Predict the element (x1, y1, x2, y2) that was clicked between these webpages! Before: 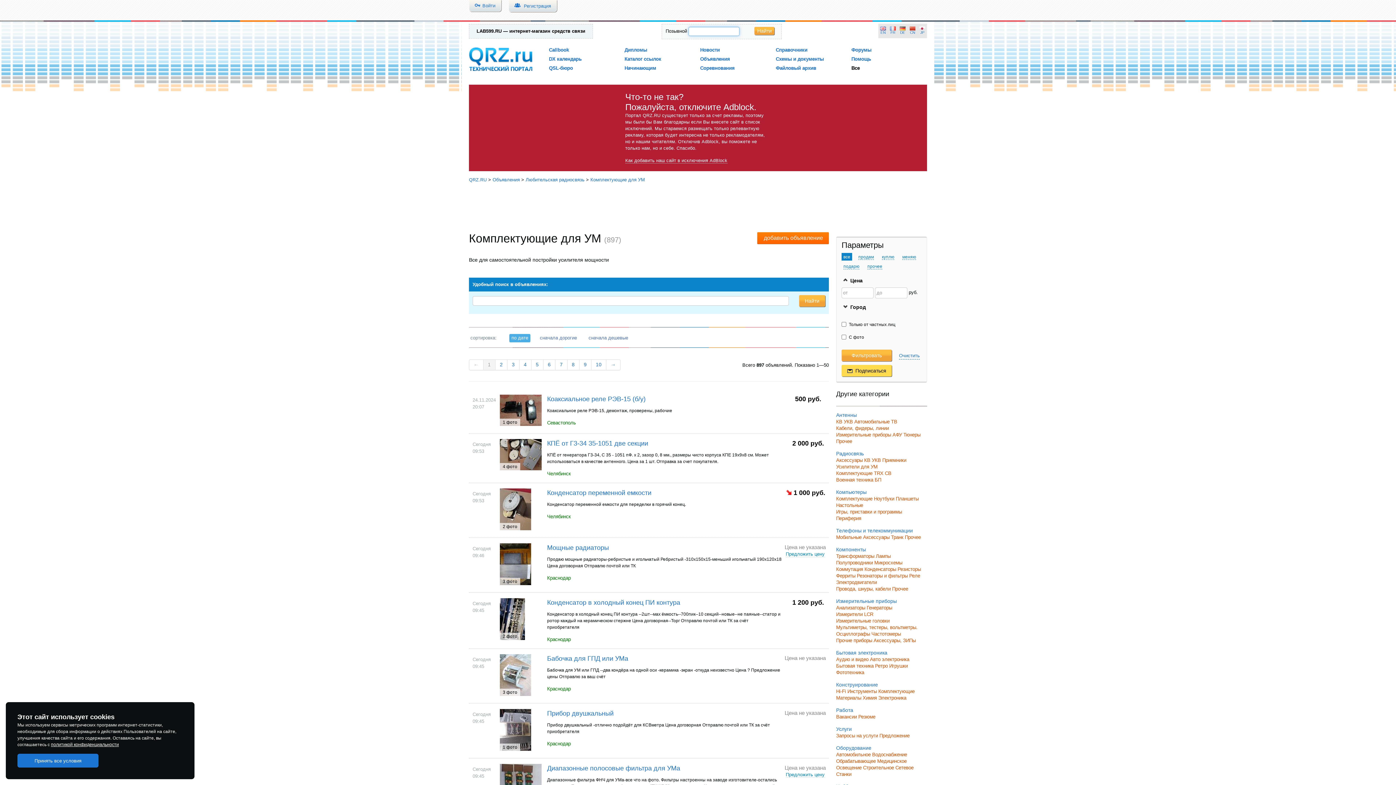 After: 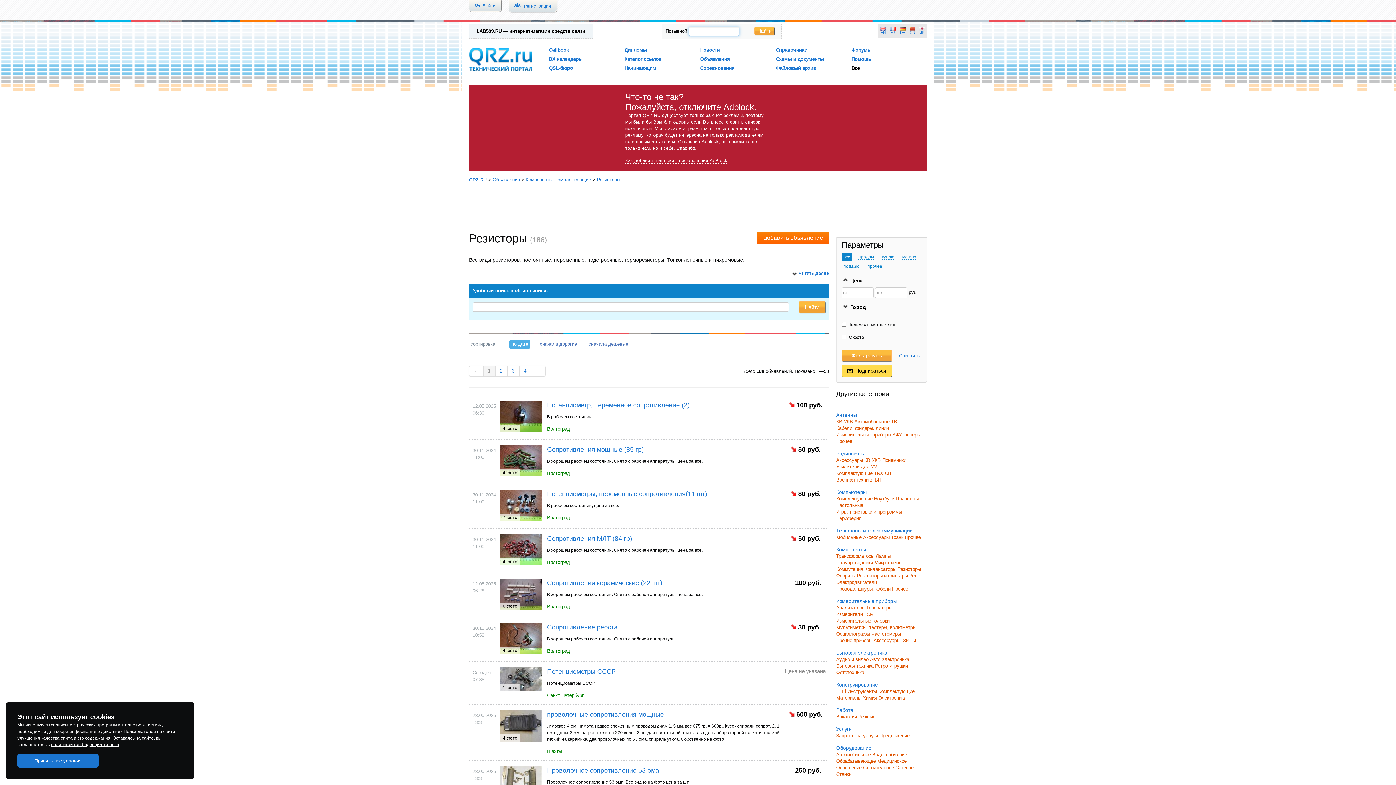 Action: bbox: (897, 566, 921, 572) label: Резисторы